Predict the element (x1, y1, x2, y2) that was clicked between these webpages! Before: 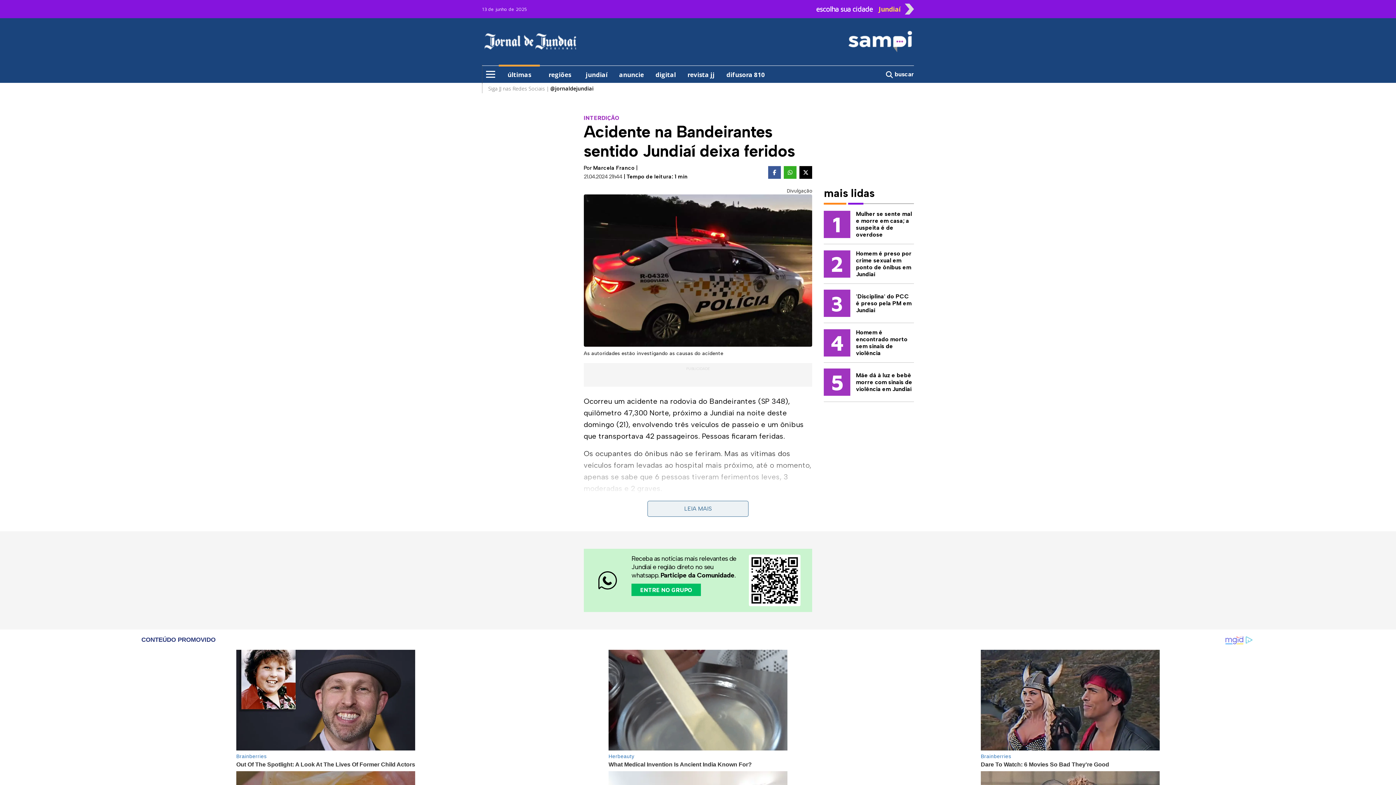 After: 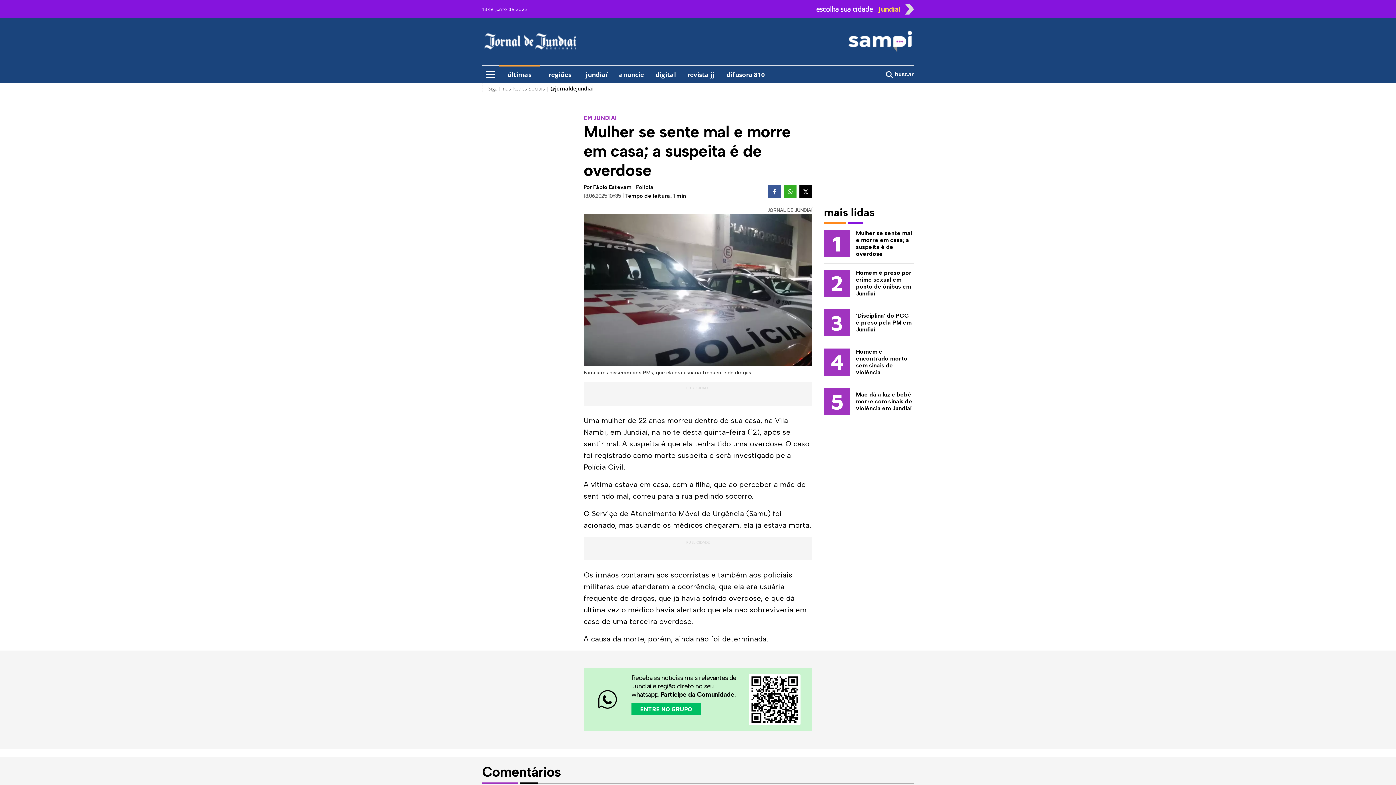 Action: label: 1
Mulher se sente mal e morre em casa; a suspeita é de overdose bbox: (818, 210, 920, 238)